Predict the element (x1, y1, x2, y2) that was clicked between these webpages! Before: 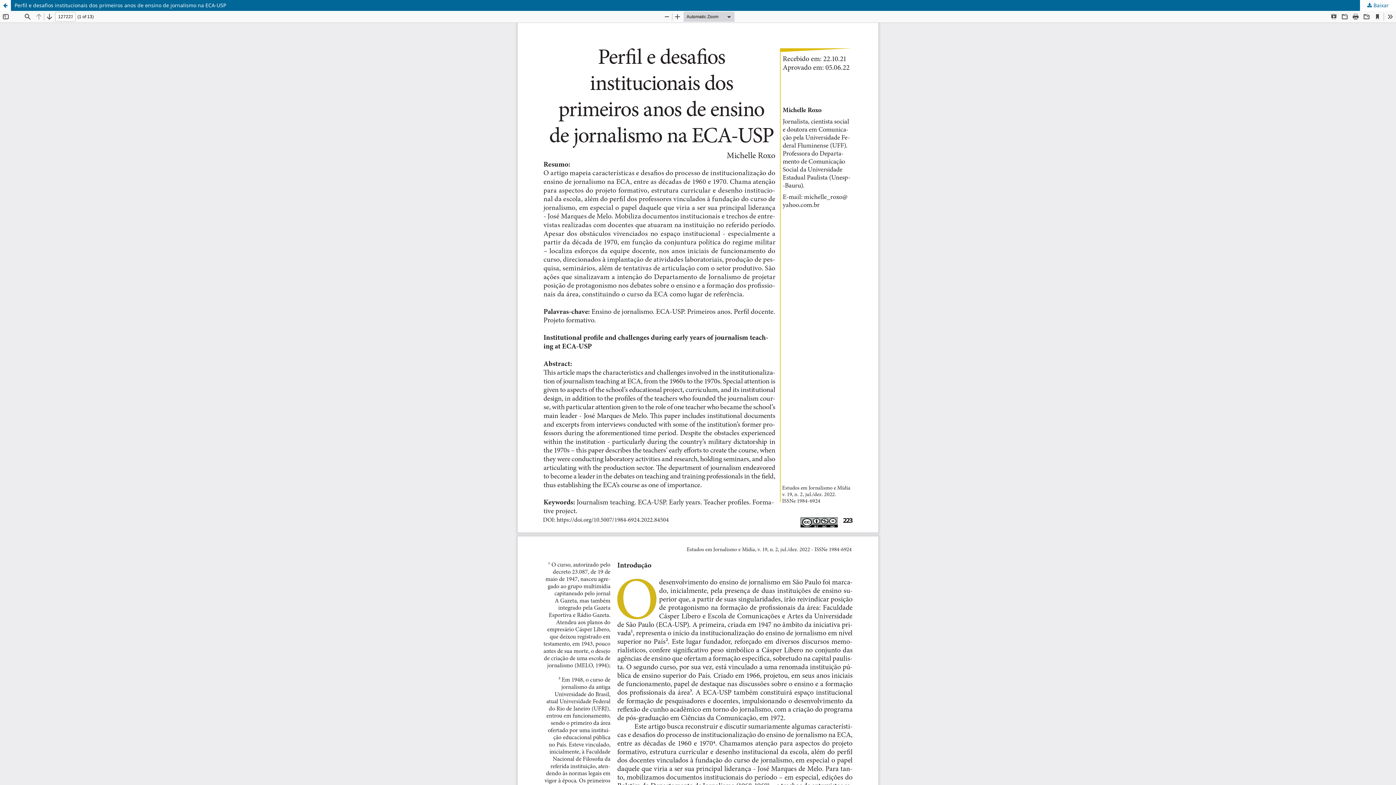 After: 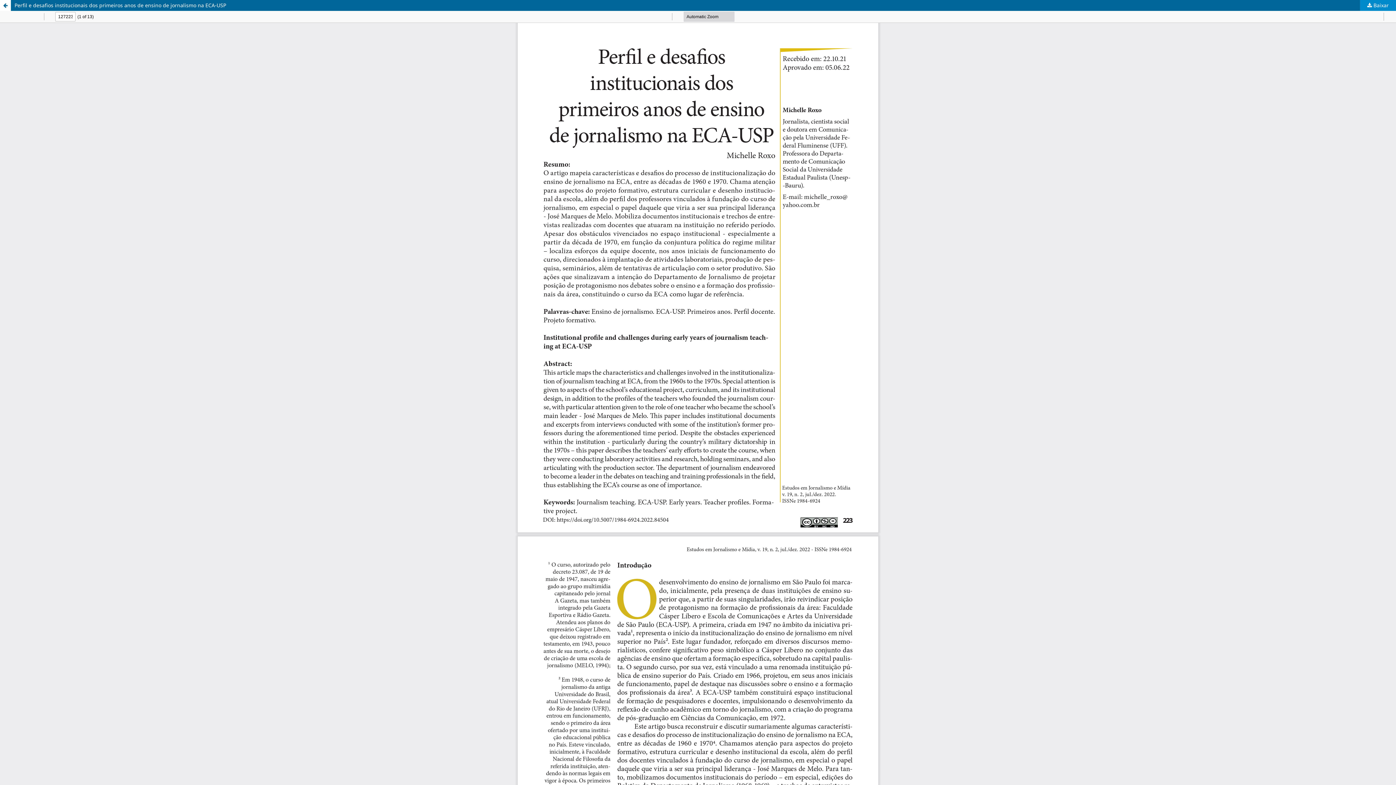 Action: bbox: (1360, 0, 1396, 10) label:  Baixar